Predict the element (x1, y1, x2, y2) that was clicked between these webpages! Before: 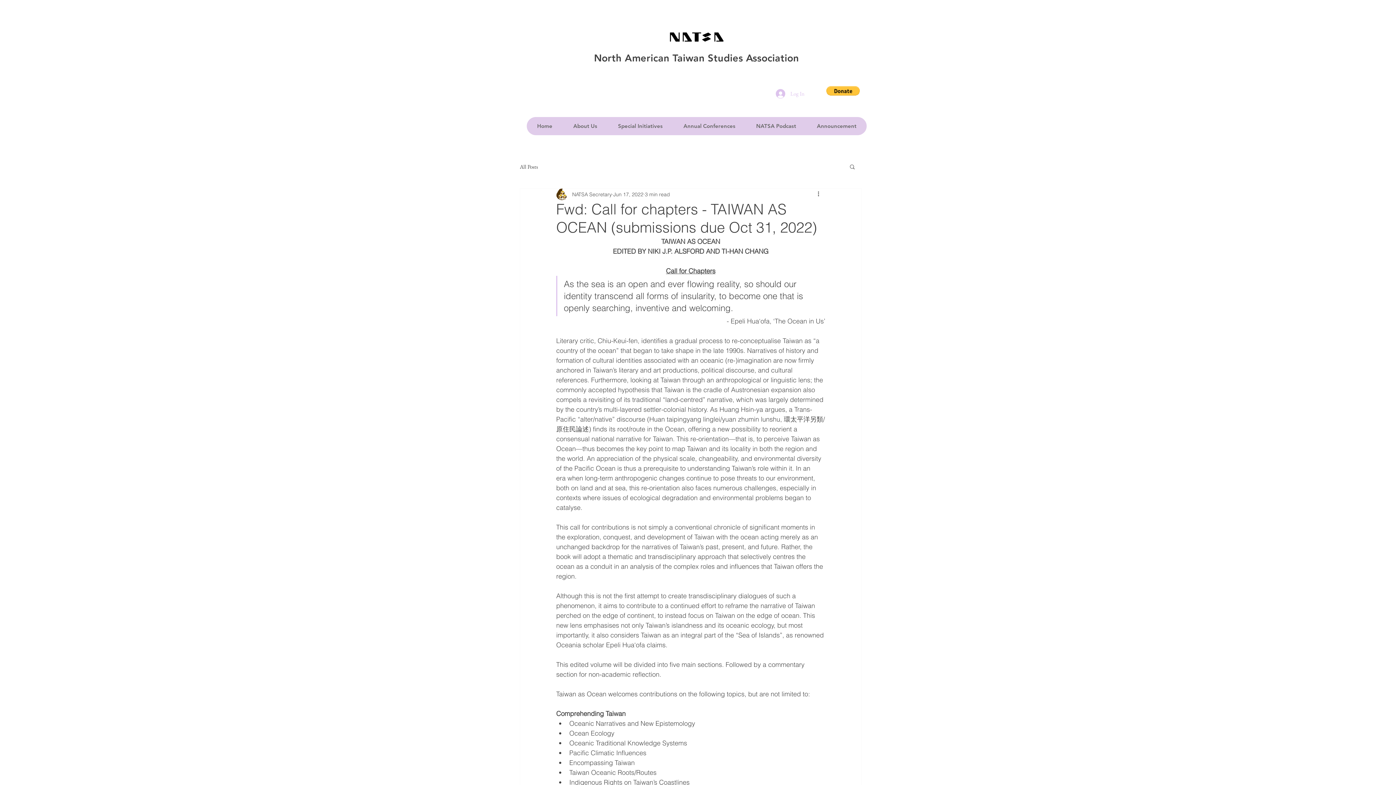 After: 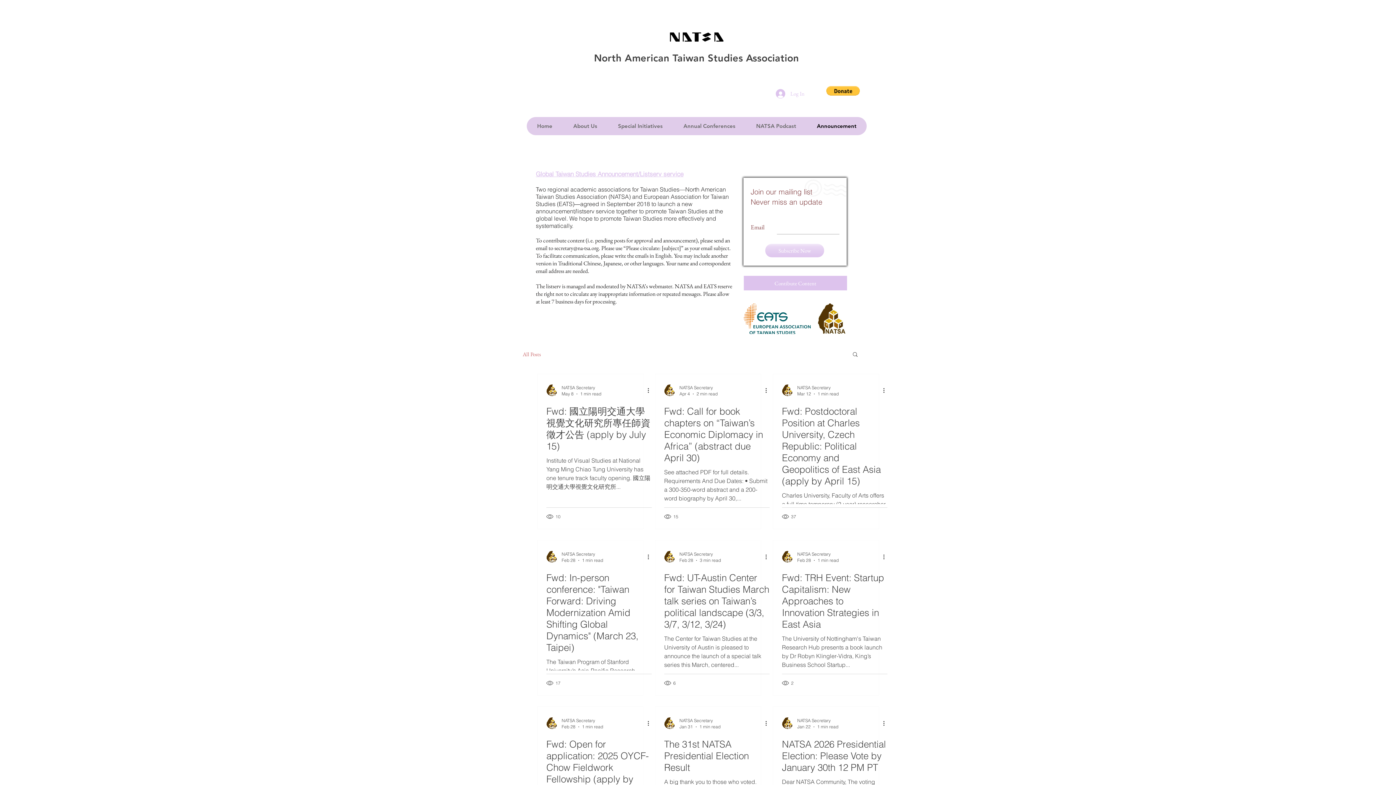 Action: bbox: (806, 117, 866, 135) label: Announcement